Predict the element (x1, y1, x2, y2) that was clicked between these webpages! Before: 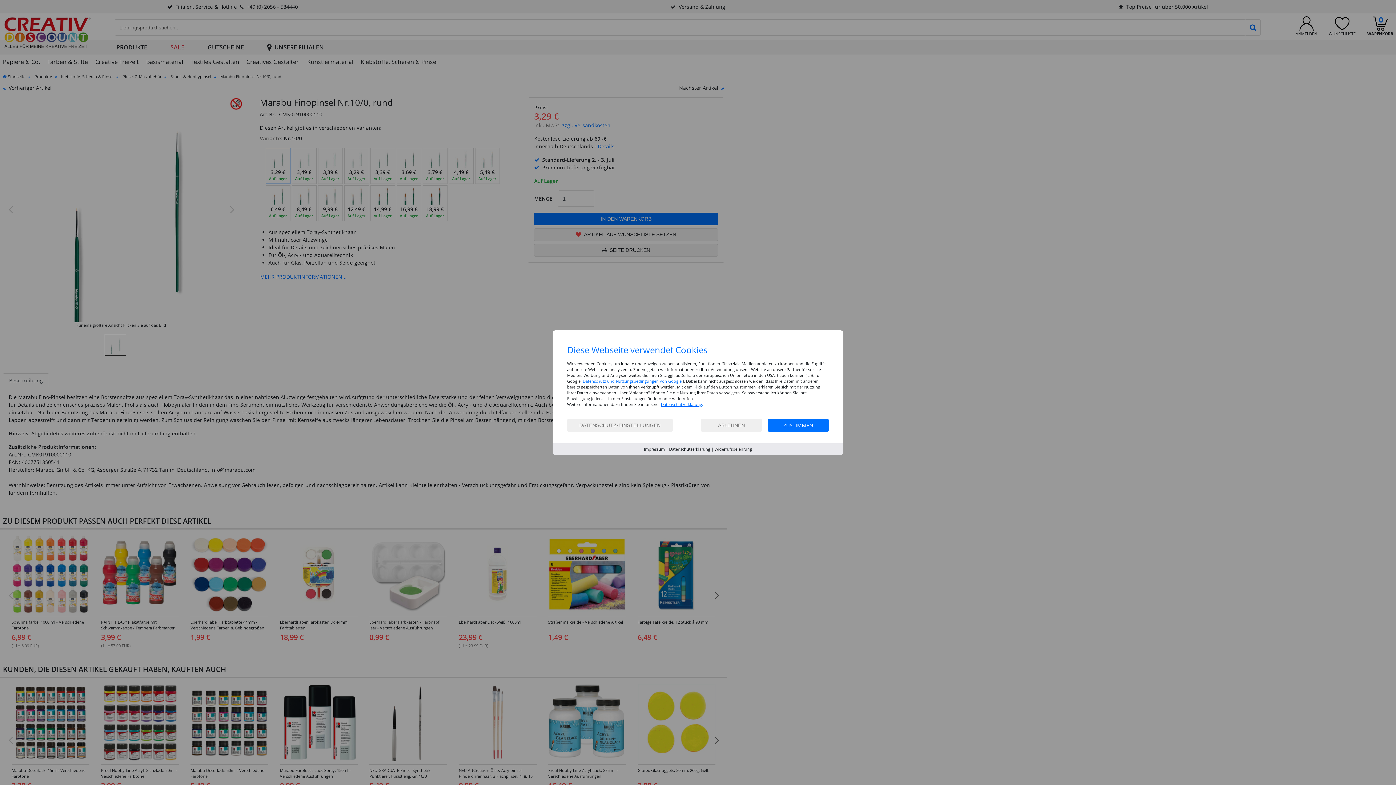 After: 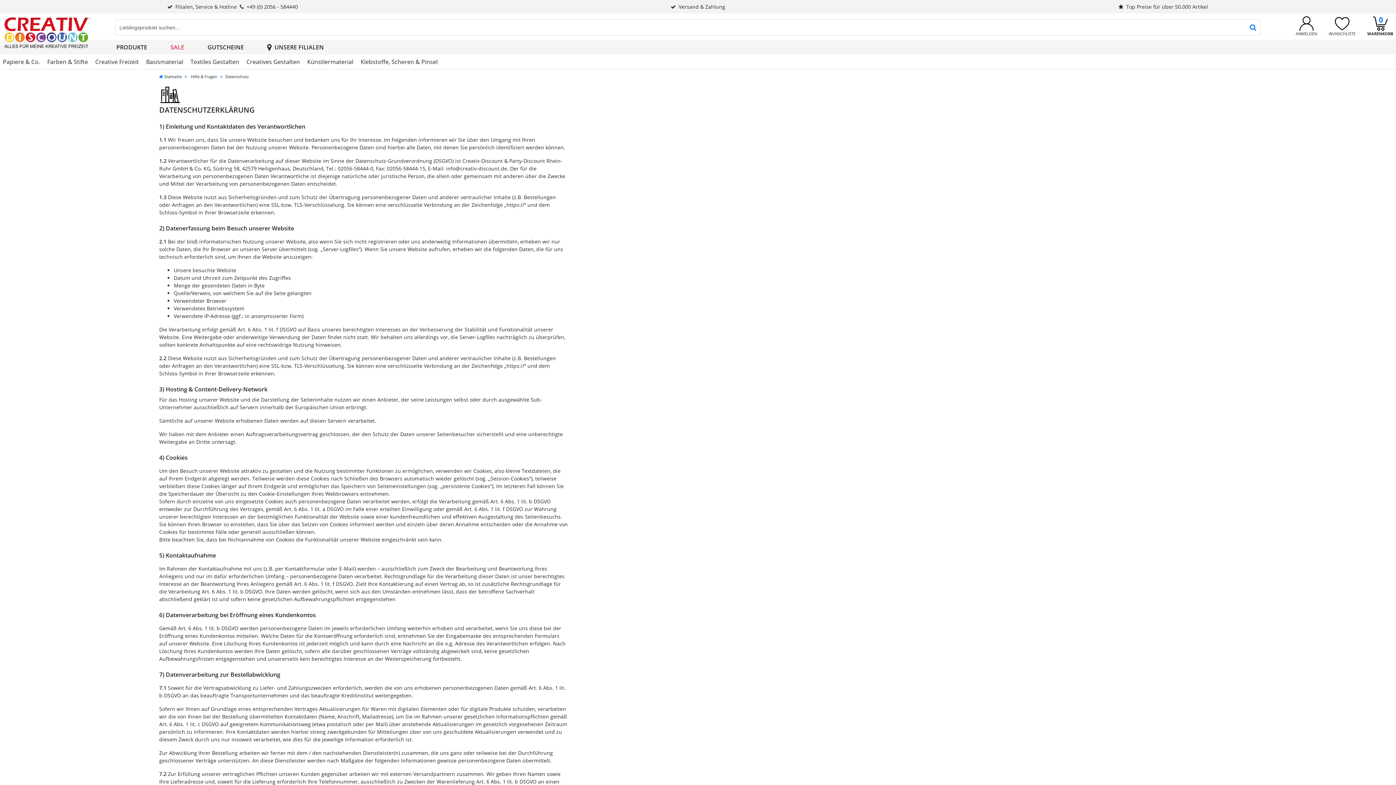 Action: label: Datenschutzerklärung. bbox: (661, 401, 703, 407)